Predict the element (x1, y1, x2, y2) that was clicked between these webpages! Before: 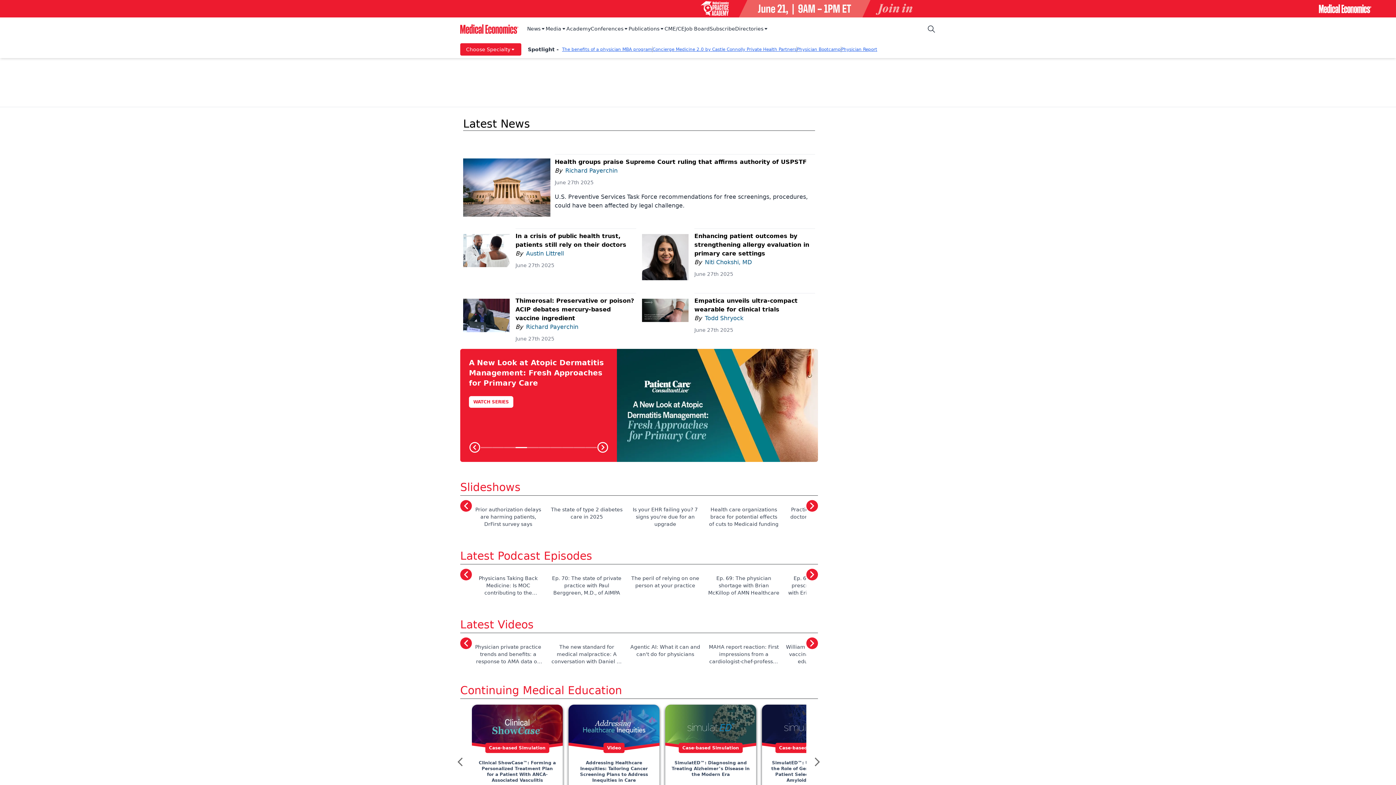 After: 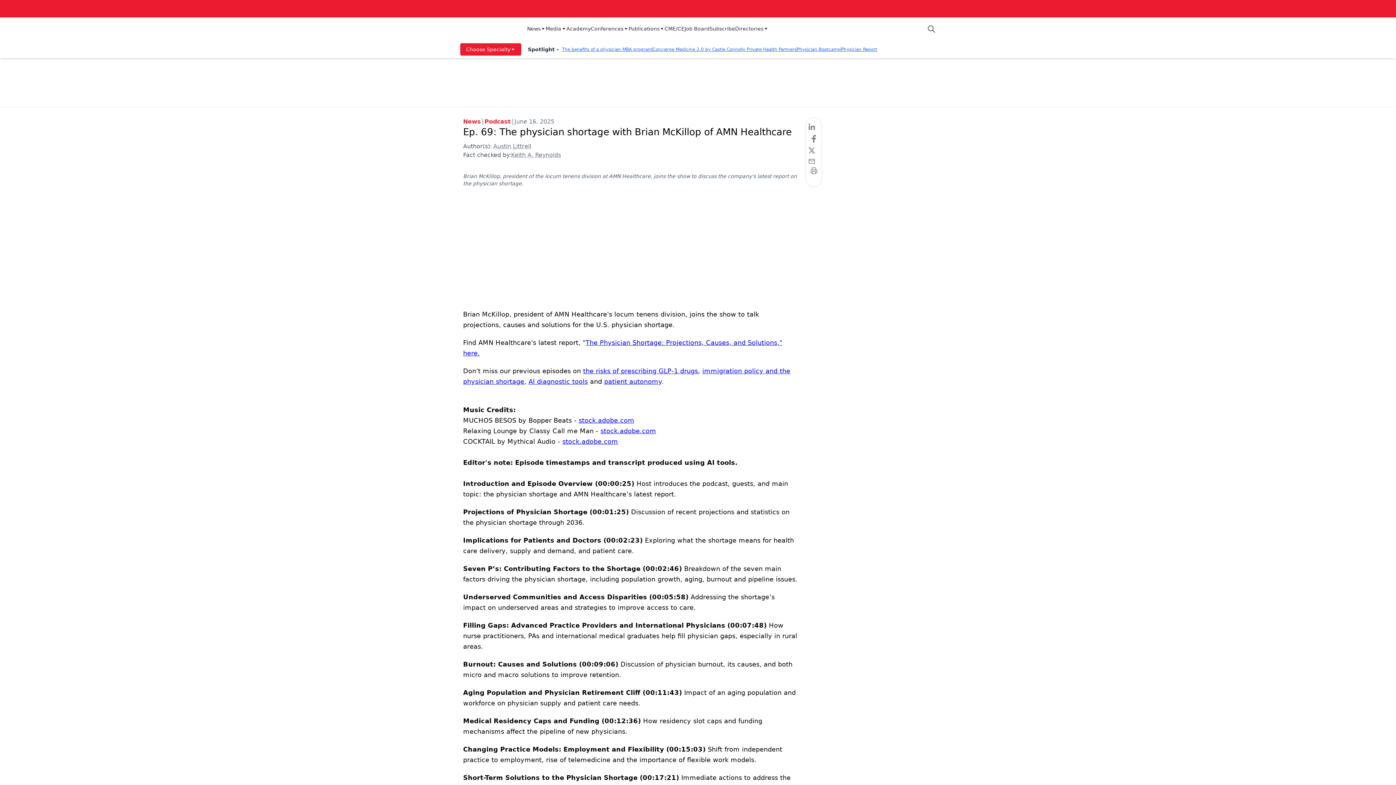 Action: bbox: (707, 570, 780, 596) label: Ep. 69: The physician shortage with Brian McKillop of AMN Healthcare